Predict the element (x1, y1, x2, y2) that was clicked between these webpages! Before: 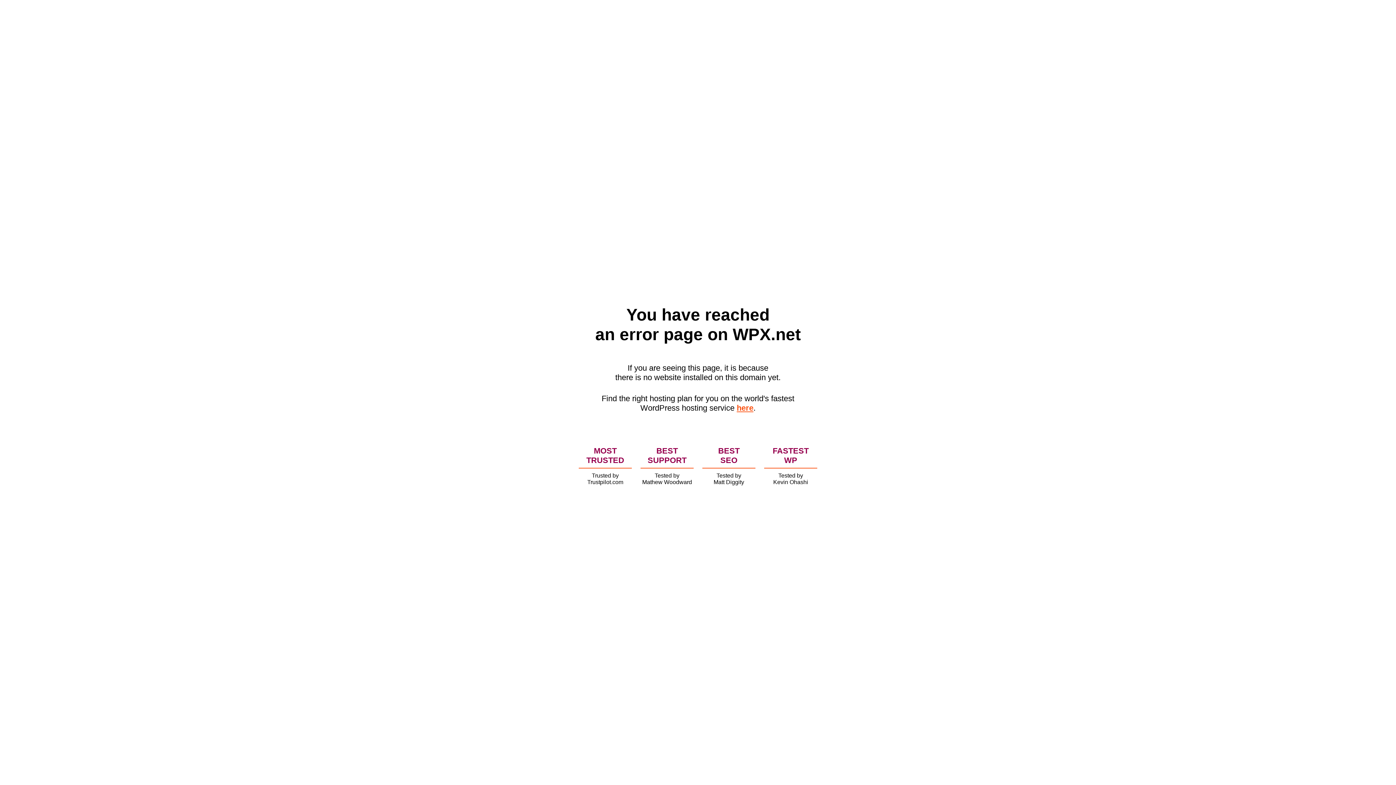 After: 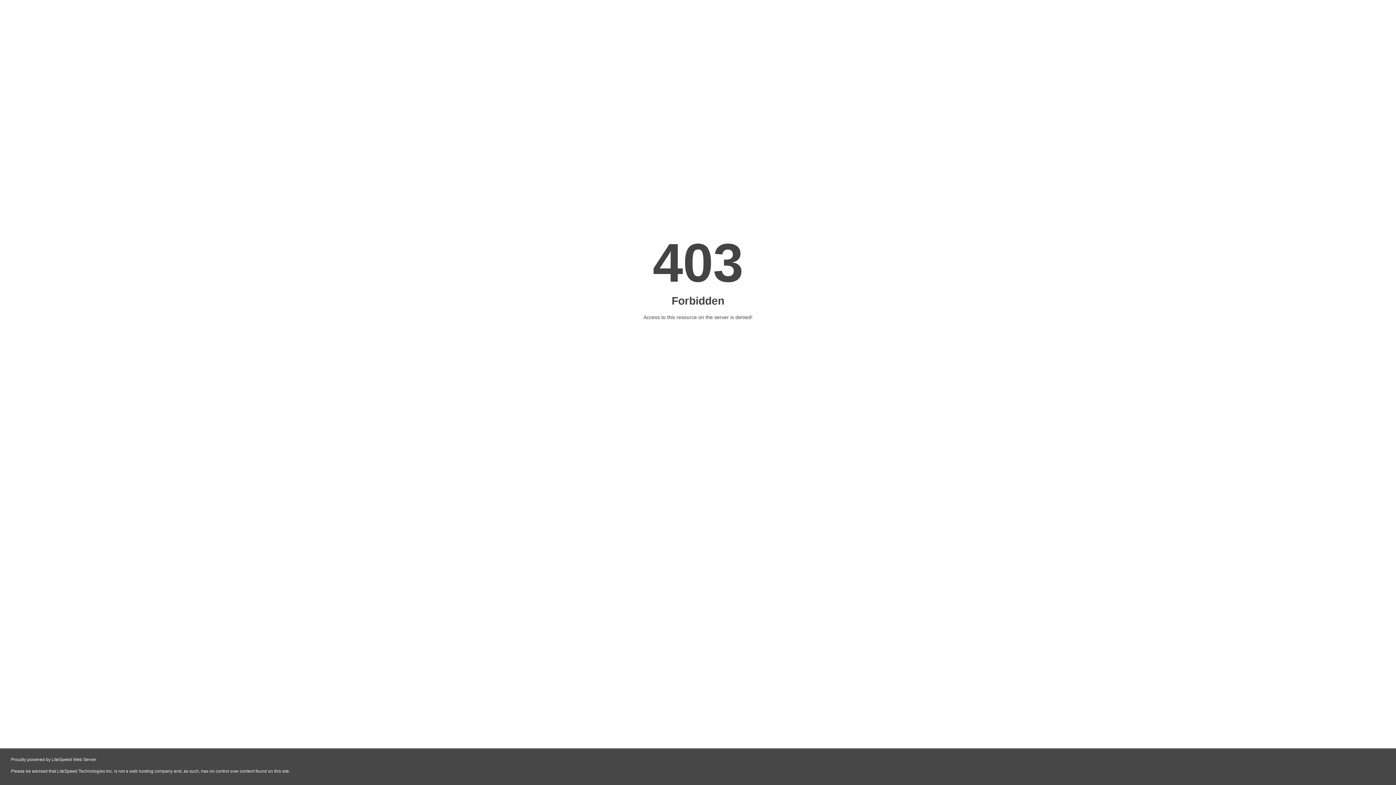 Action: bbox: (736, 403, 753, 412) label: here